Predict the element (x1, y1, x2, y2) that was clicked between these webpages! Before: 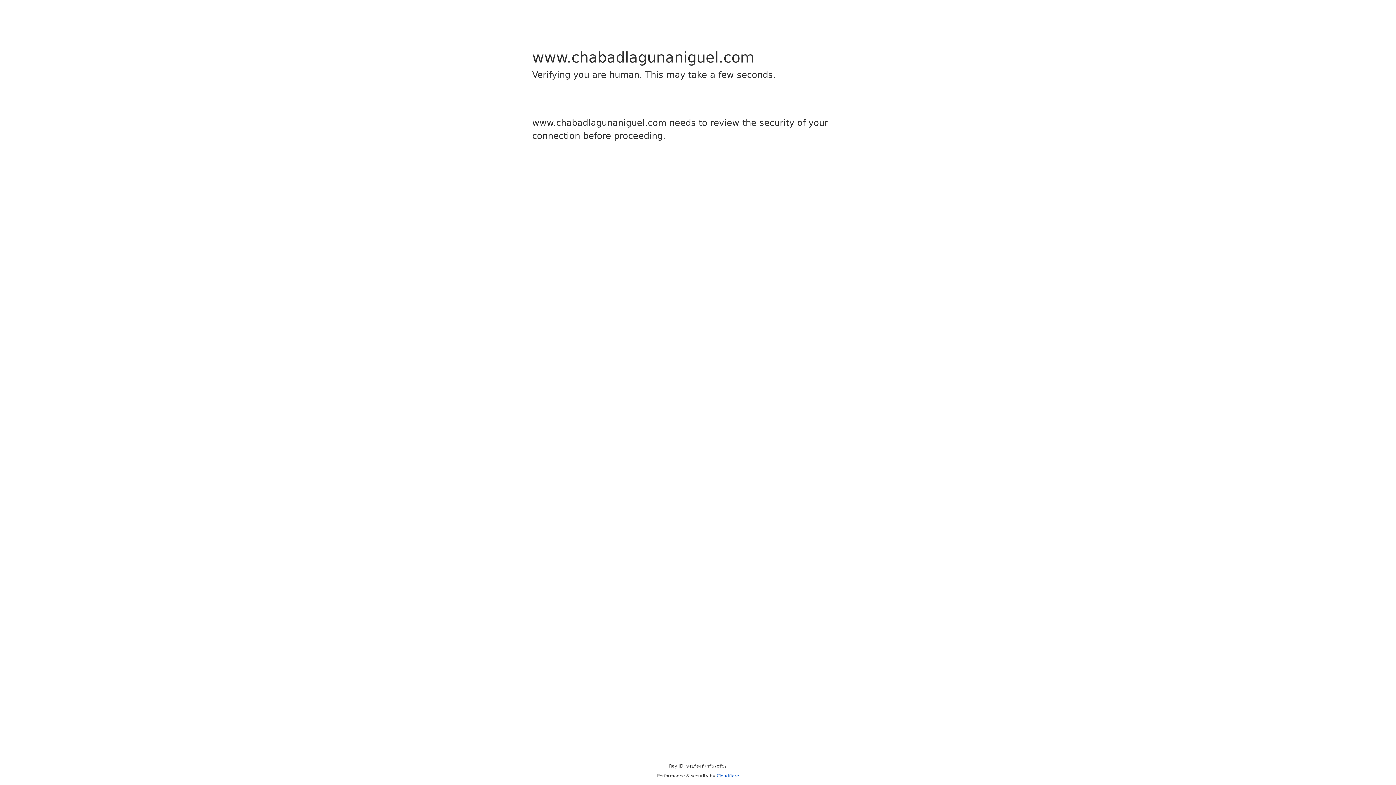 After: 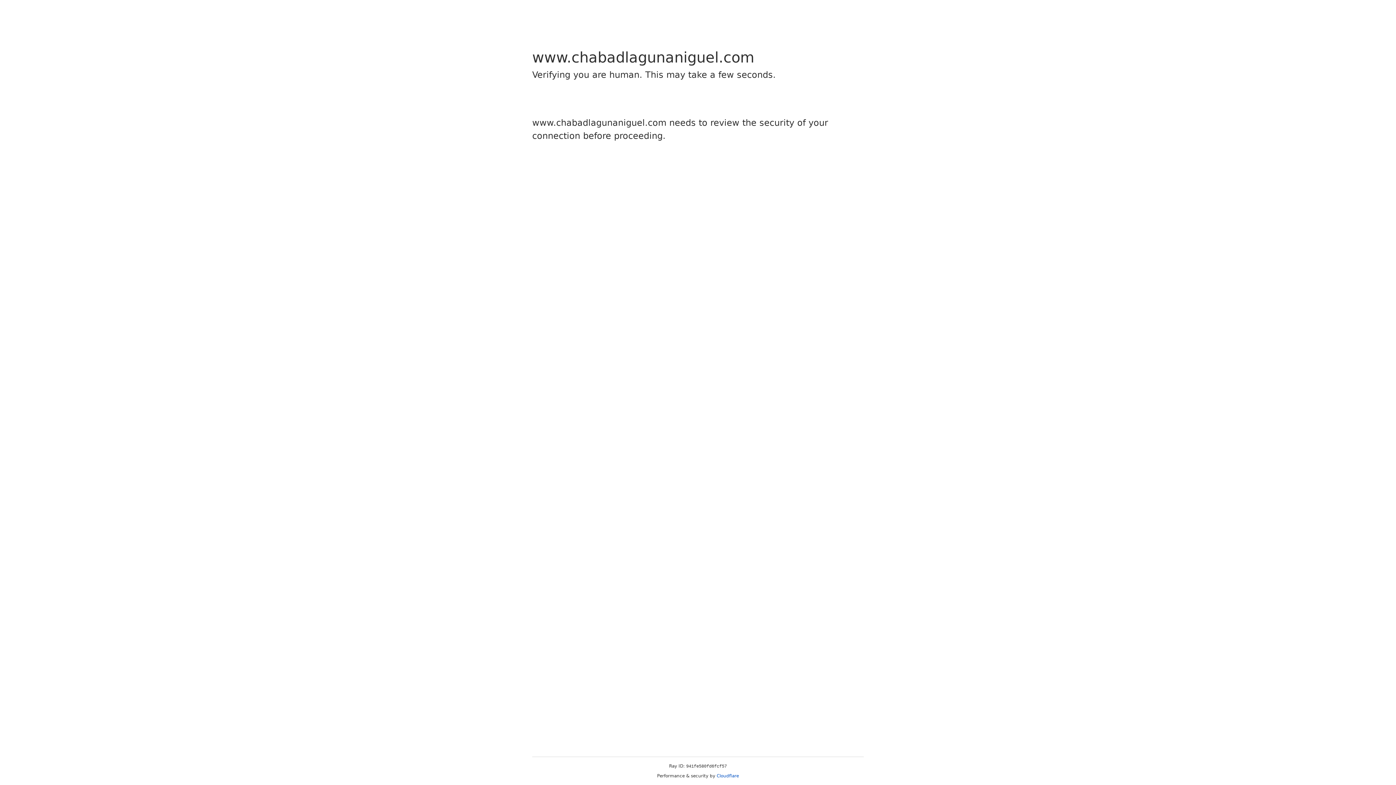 Action: label: Cloudflare bbox: (716, 773, 739, 778)